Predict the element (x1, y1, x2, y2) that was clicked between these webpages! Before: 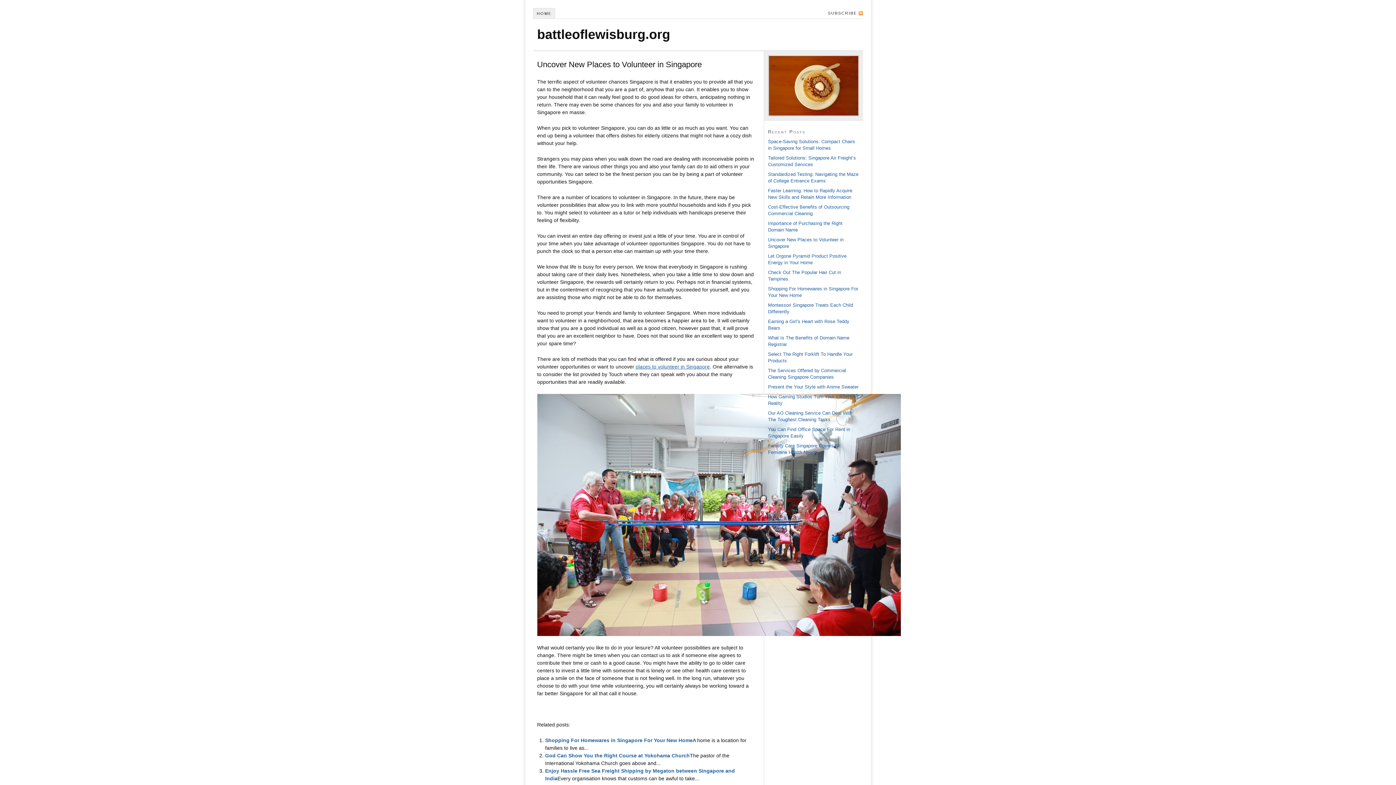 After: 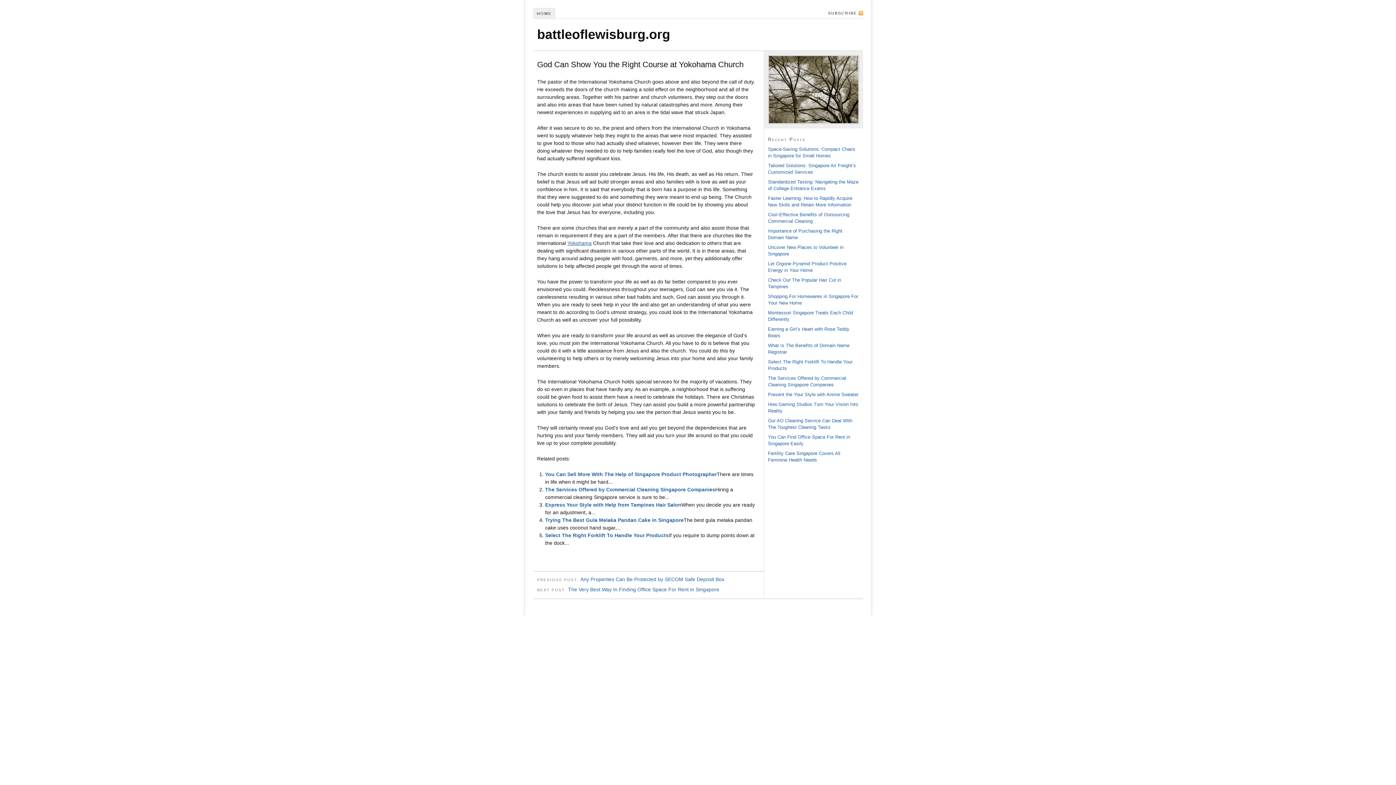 Action: label: God Can Show You the Right Course at Yokohama Church bbox: (545, 753, 689, 758)